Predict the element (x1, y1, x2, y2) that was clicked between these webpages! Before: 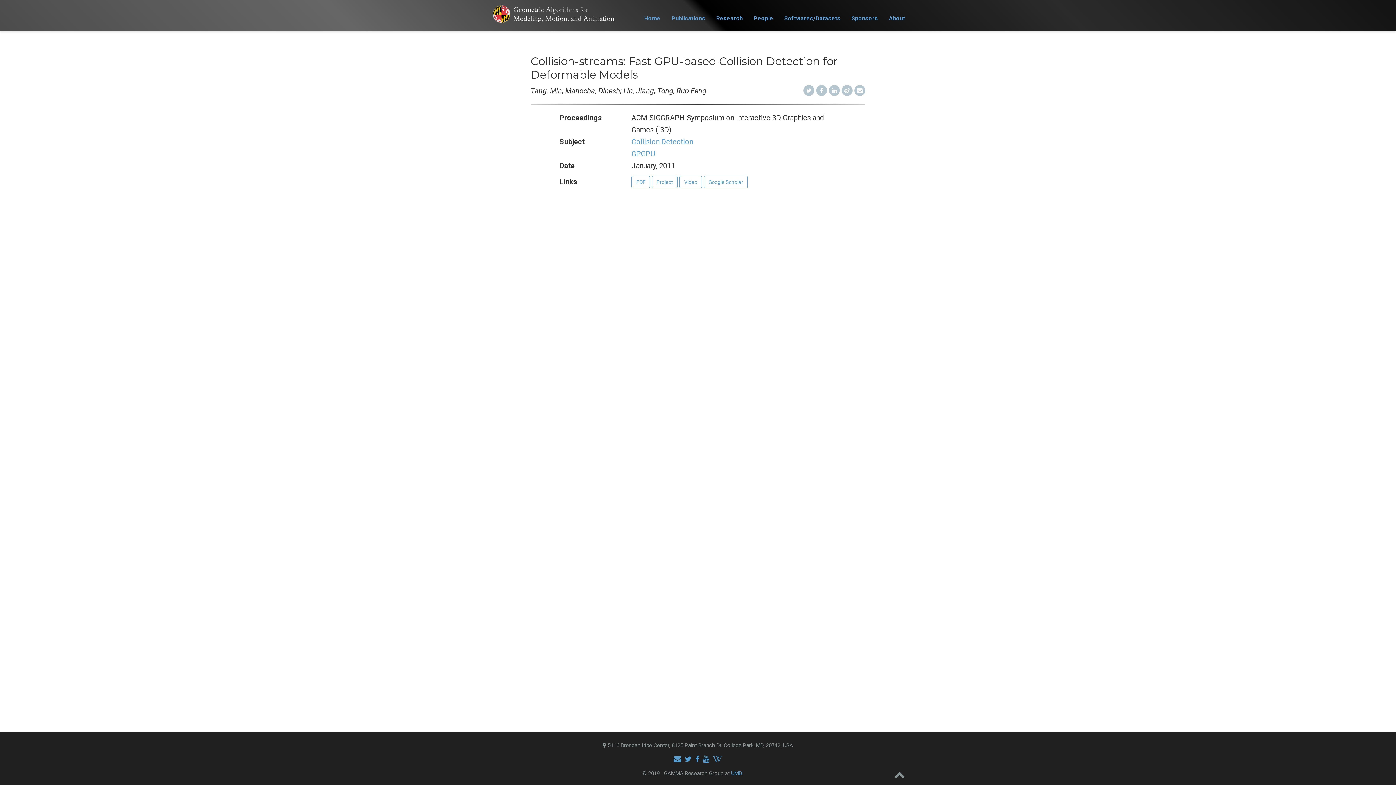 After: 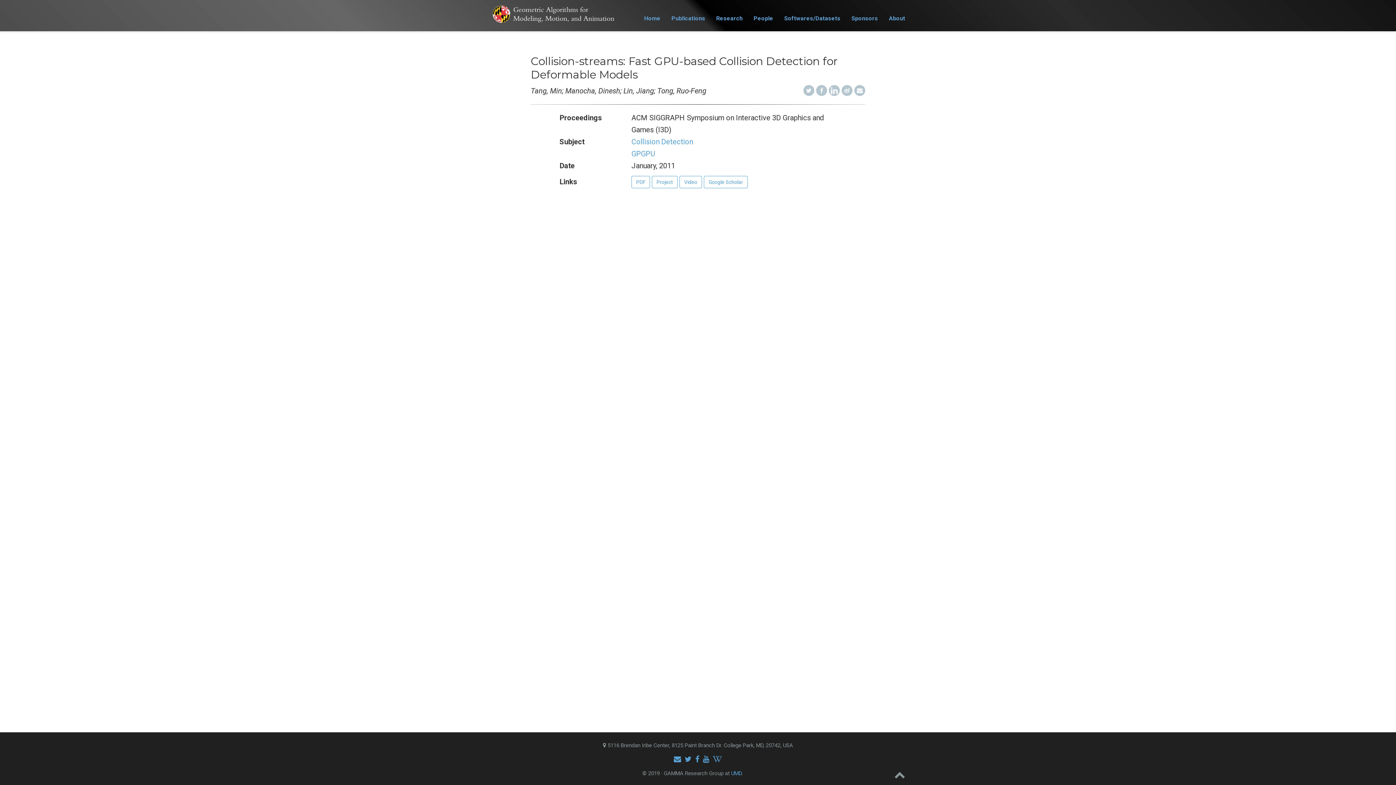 Action: bbox: (829, 85, 840, 96)